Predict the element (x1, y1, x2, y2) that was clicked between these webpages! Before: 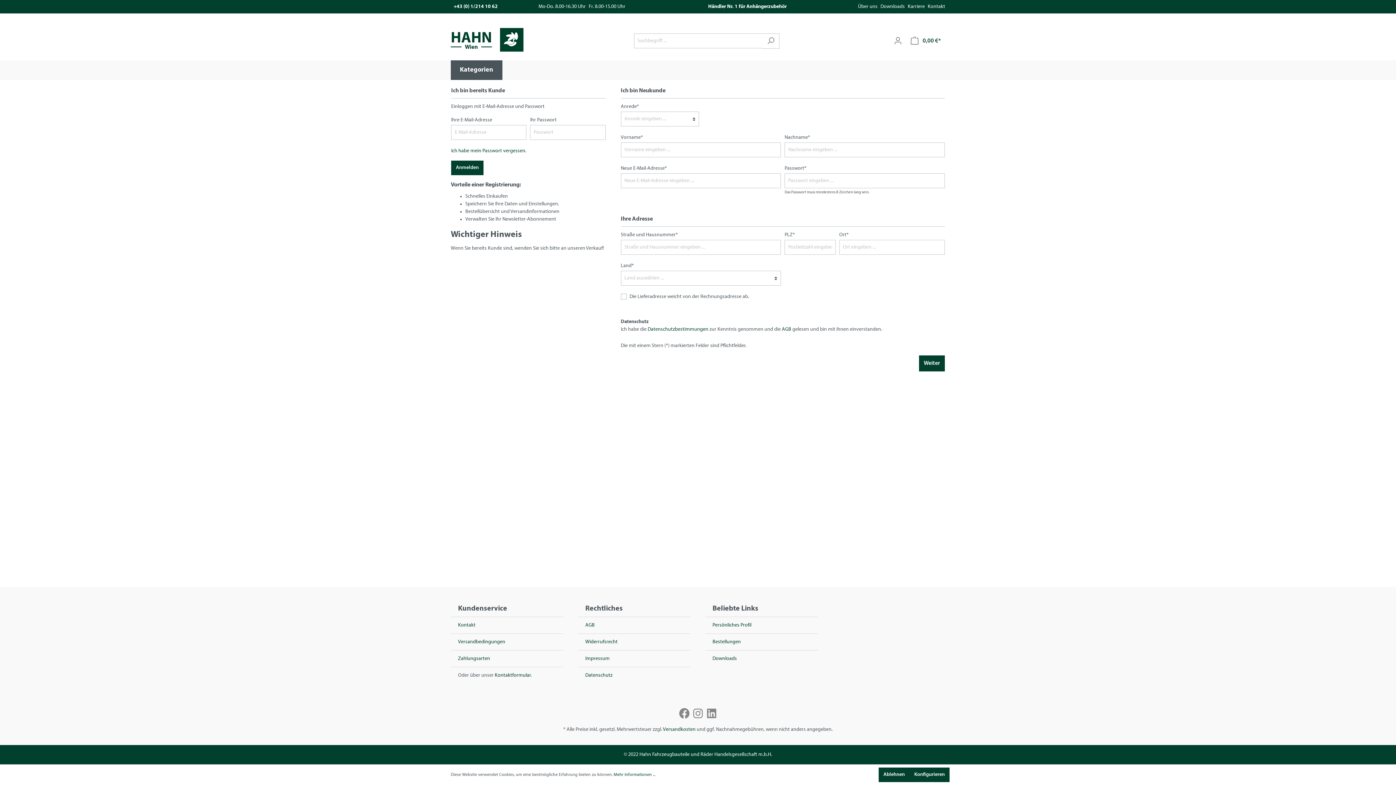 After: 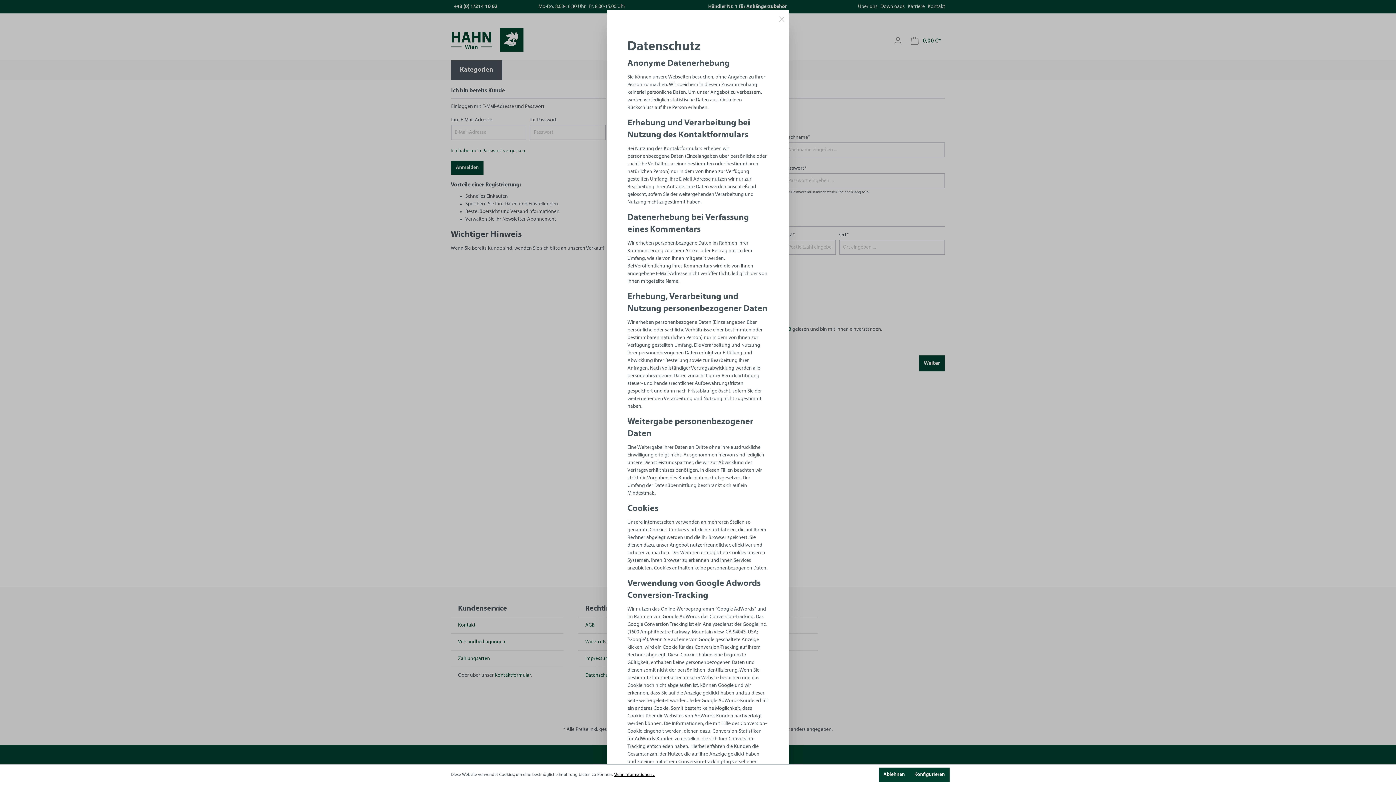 Action: bbox: (613, 772, 655, 778) label: Mehr Informationen ...